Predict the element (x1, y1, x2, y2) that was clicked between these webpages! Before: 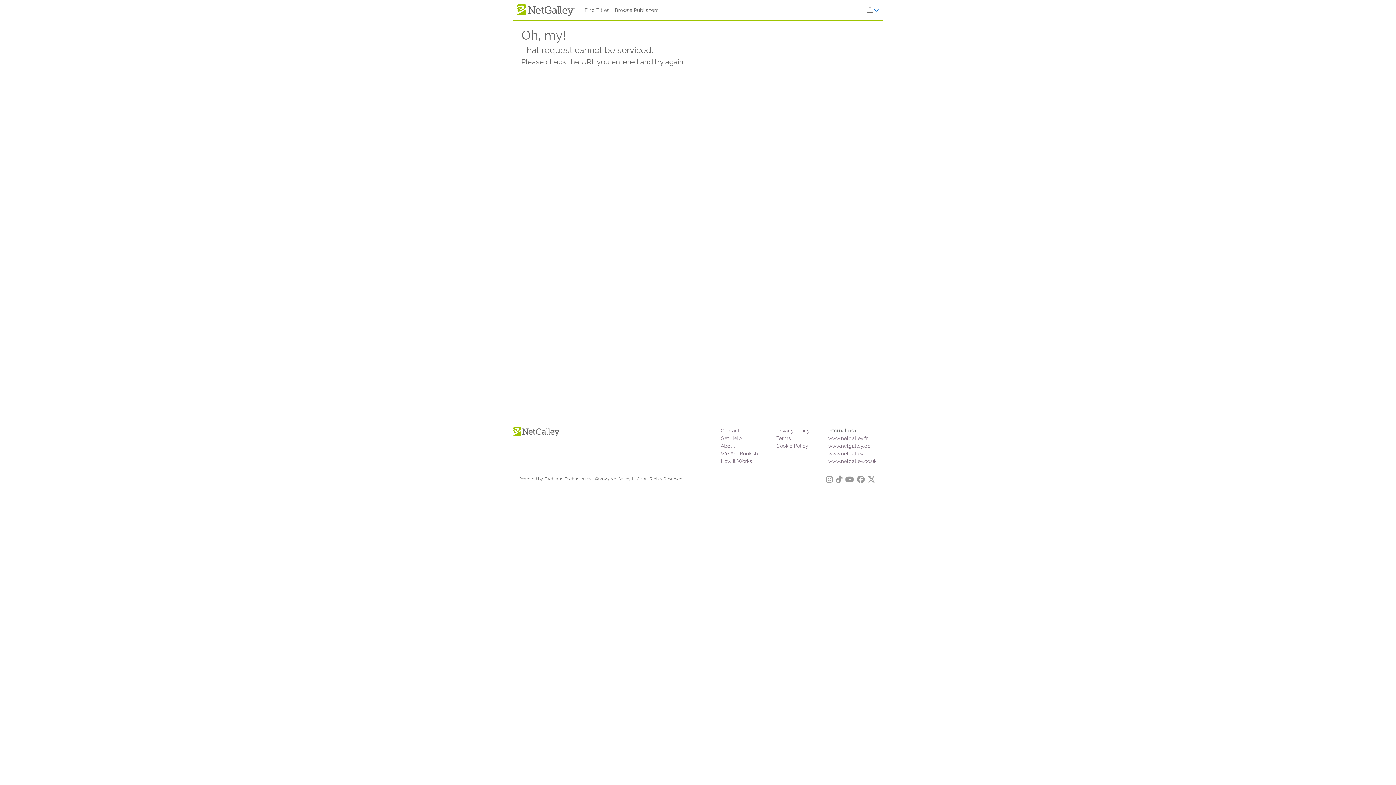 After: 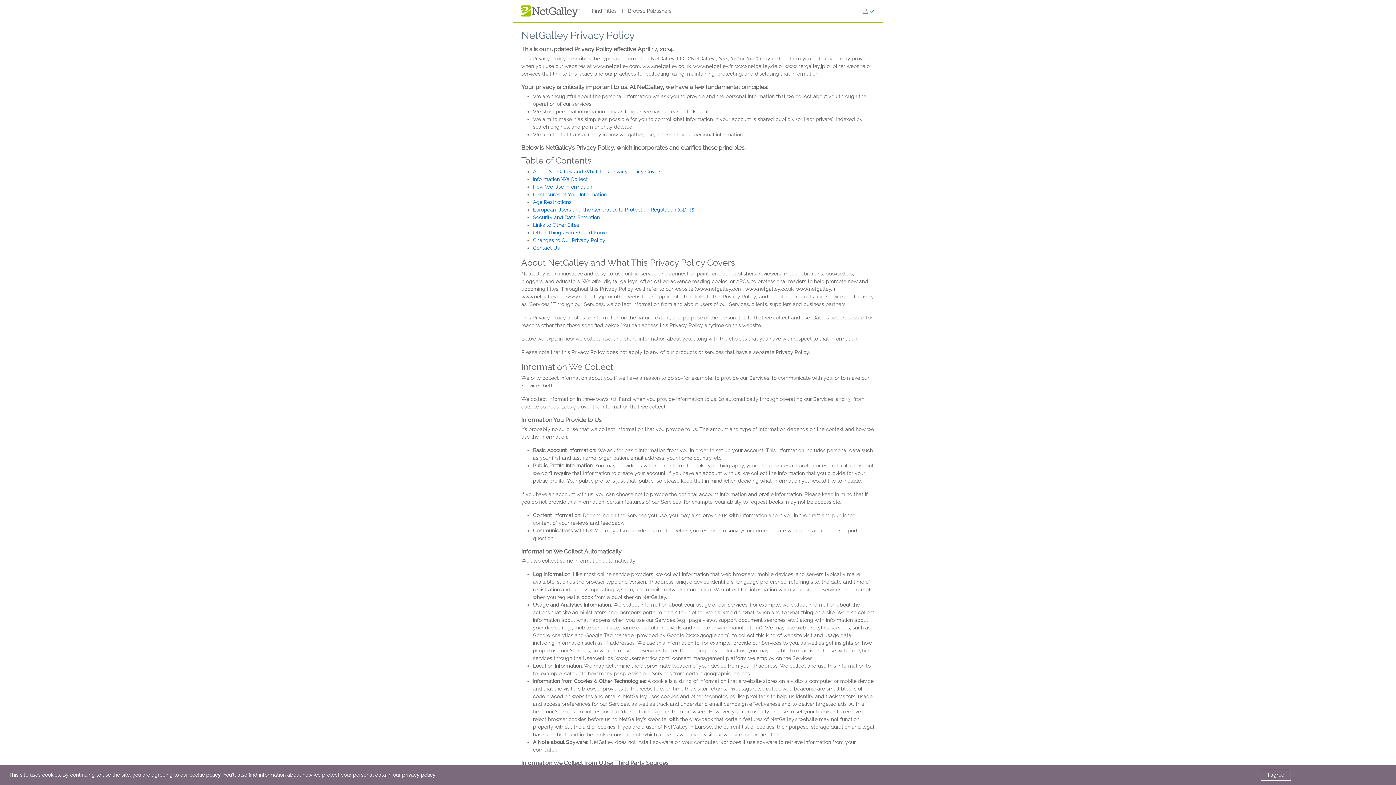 Action: label: Privacy Policy bbox: (776, 428, 810, 433)